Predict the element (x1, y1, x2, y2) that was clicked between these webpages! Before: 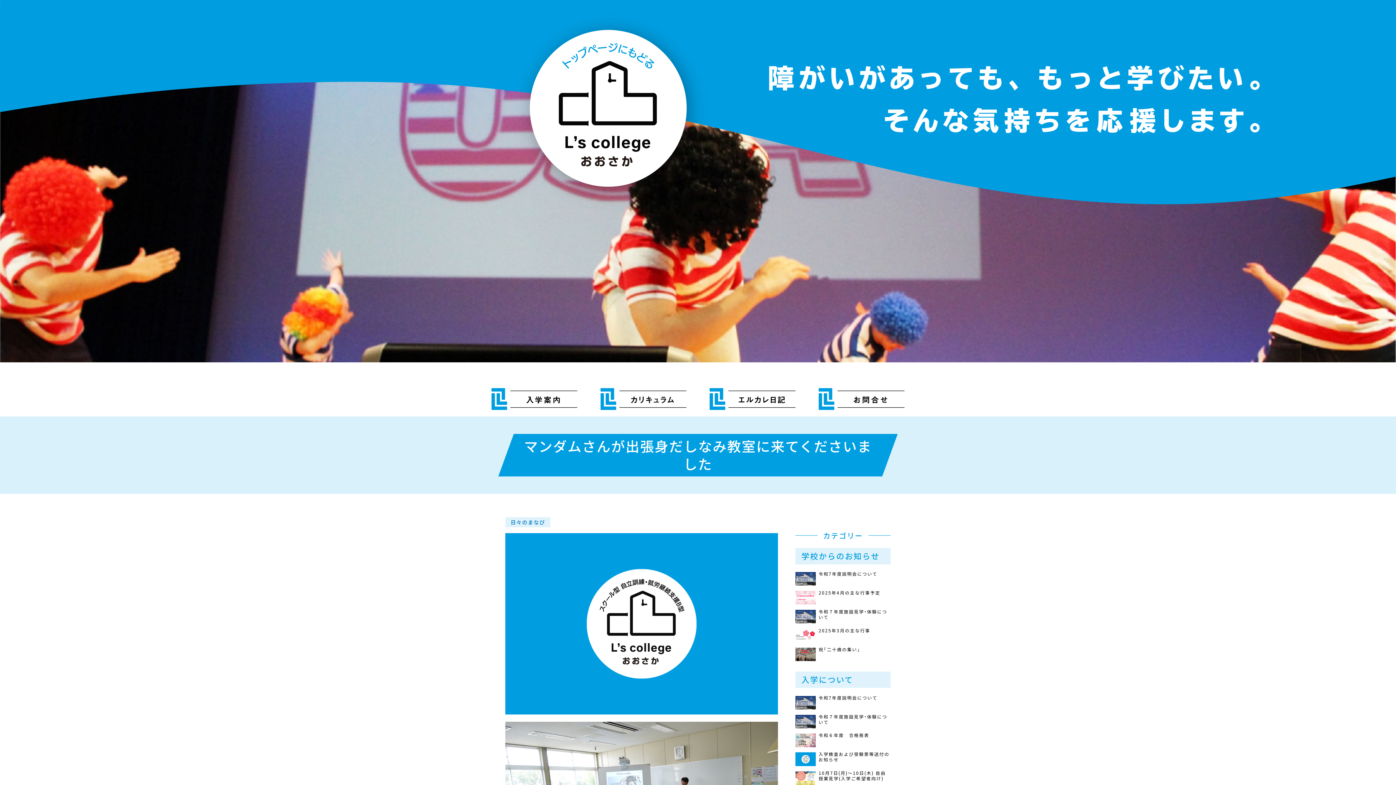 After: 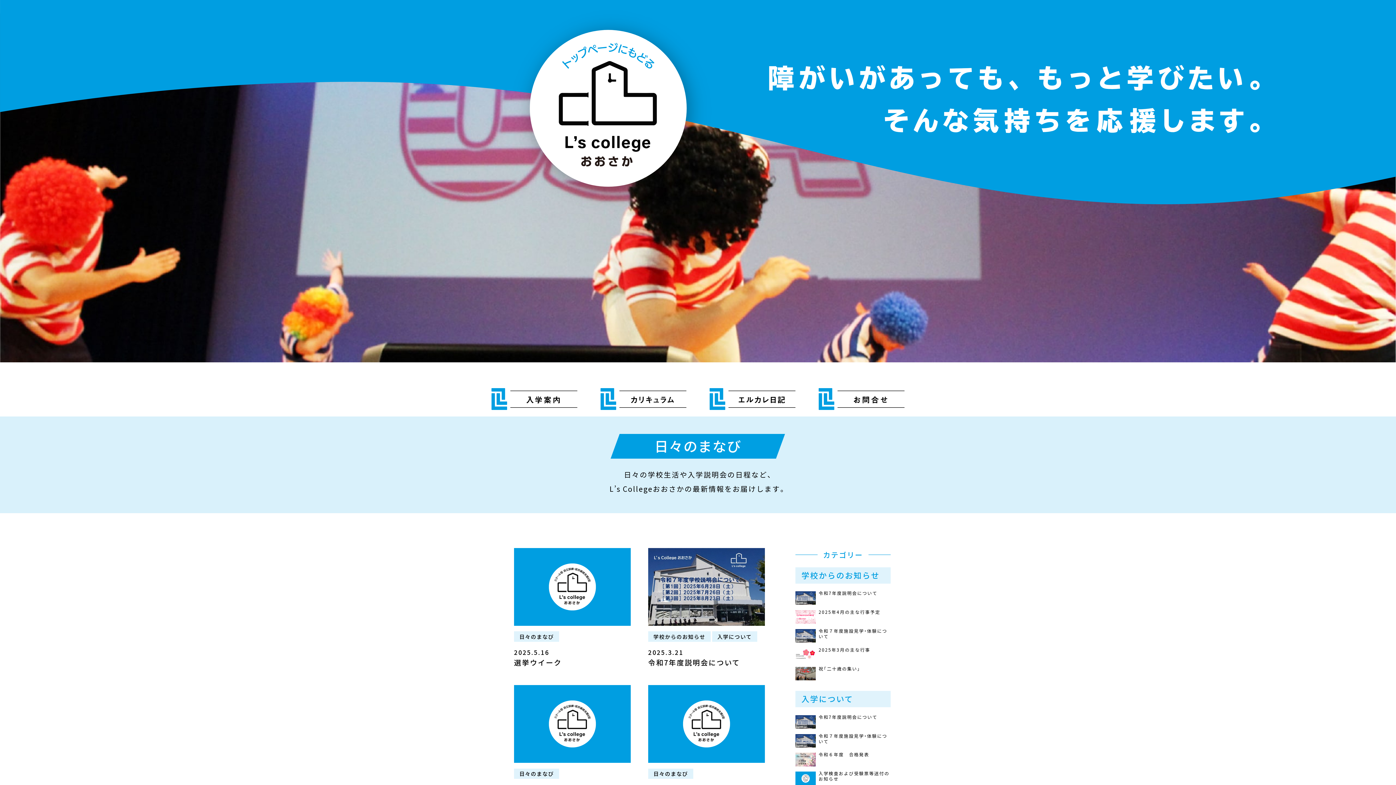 Action: label: 日々のまなび bbox: (505, 517, 550, 527)